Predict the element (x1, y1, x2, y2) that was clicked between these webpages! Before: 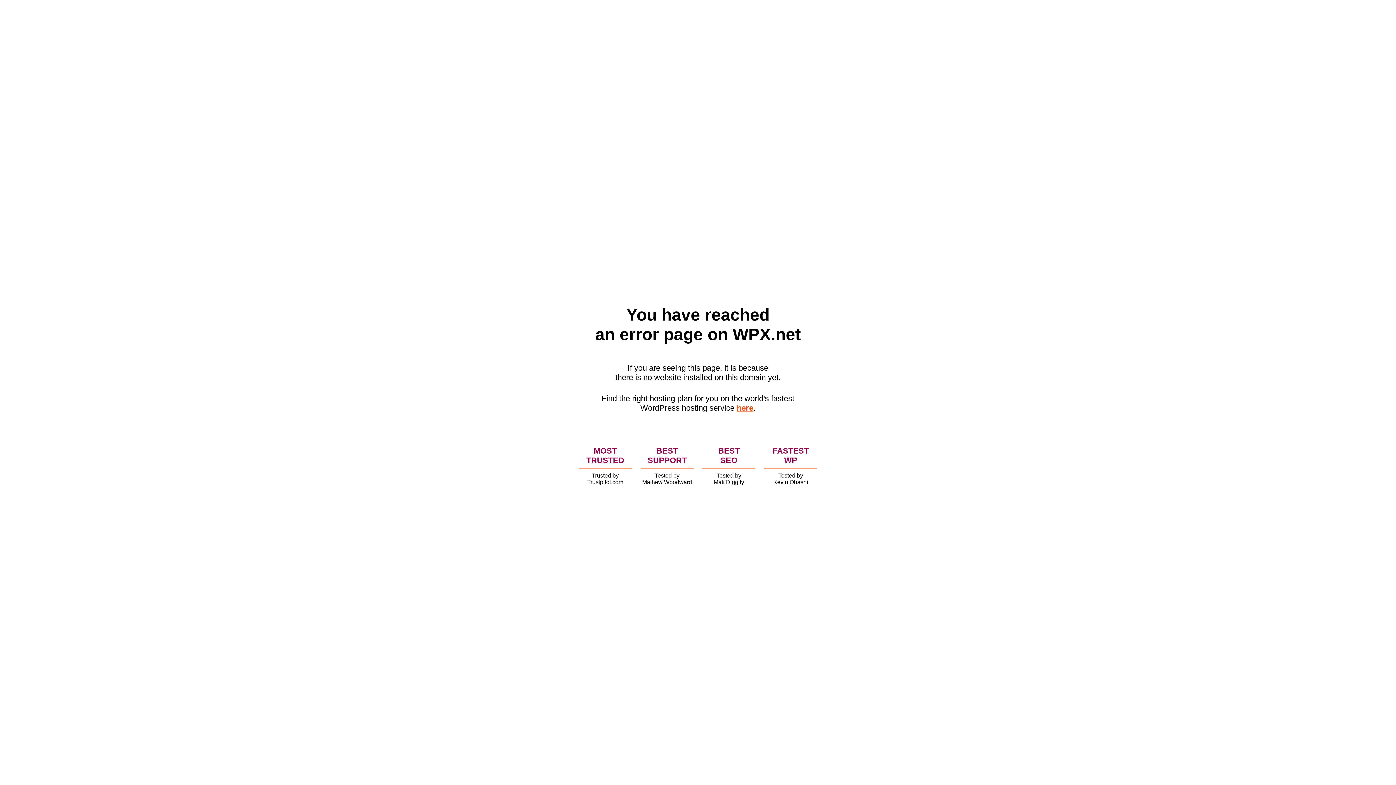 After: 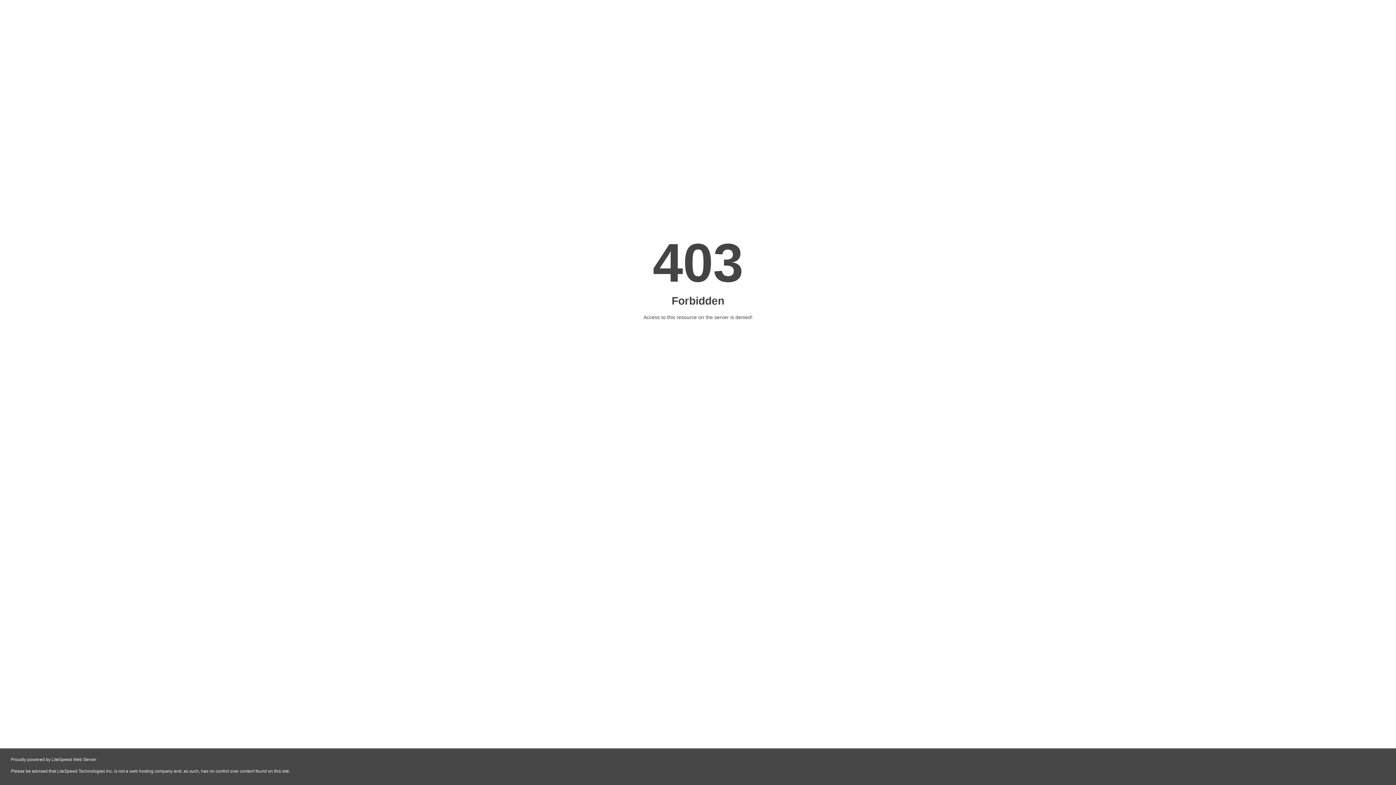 Action: bbox: (736, 403, 753, 412) label: here